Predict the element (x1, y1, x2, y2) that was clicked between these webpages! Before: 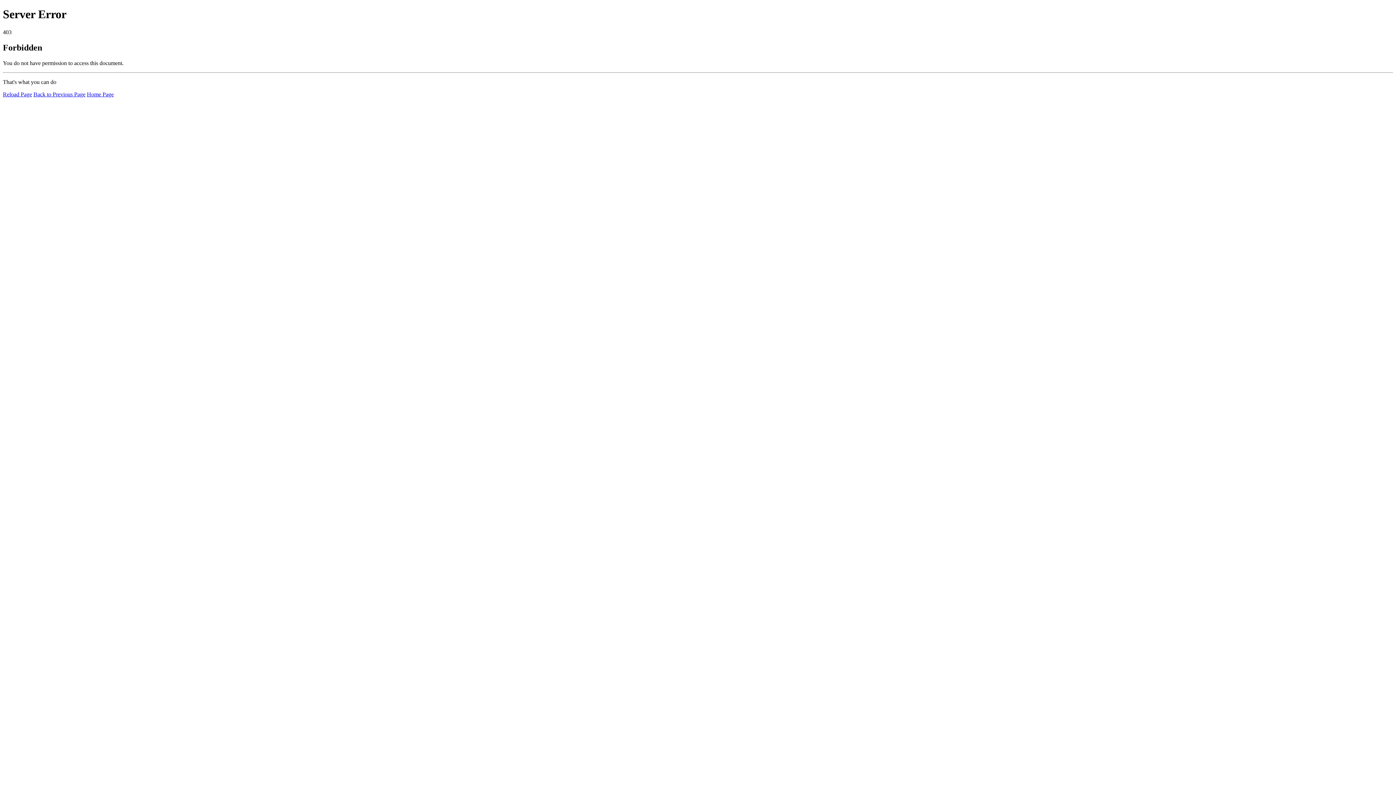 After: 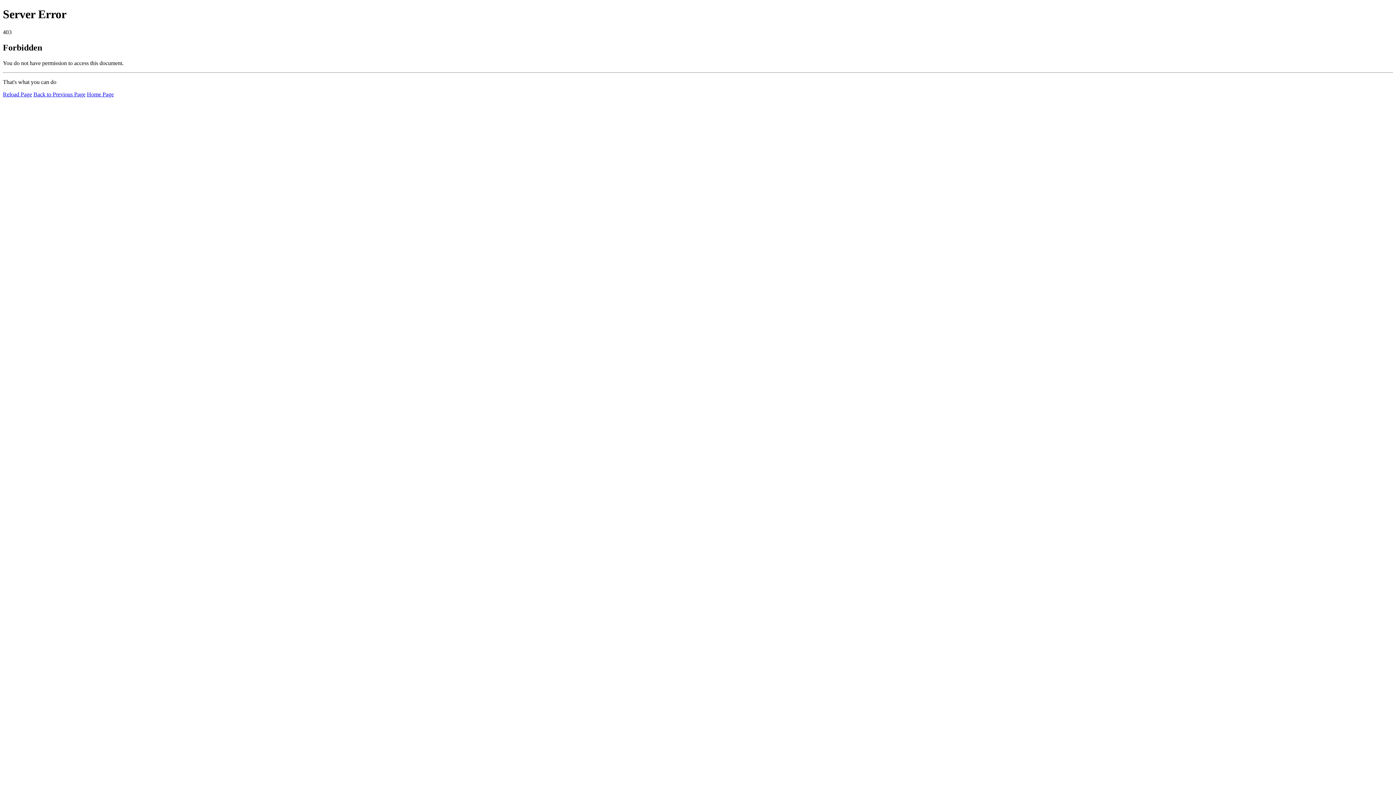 Action: bbox: (86, 91, 113, 97) label: Home Page